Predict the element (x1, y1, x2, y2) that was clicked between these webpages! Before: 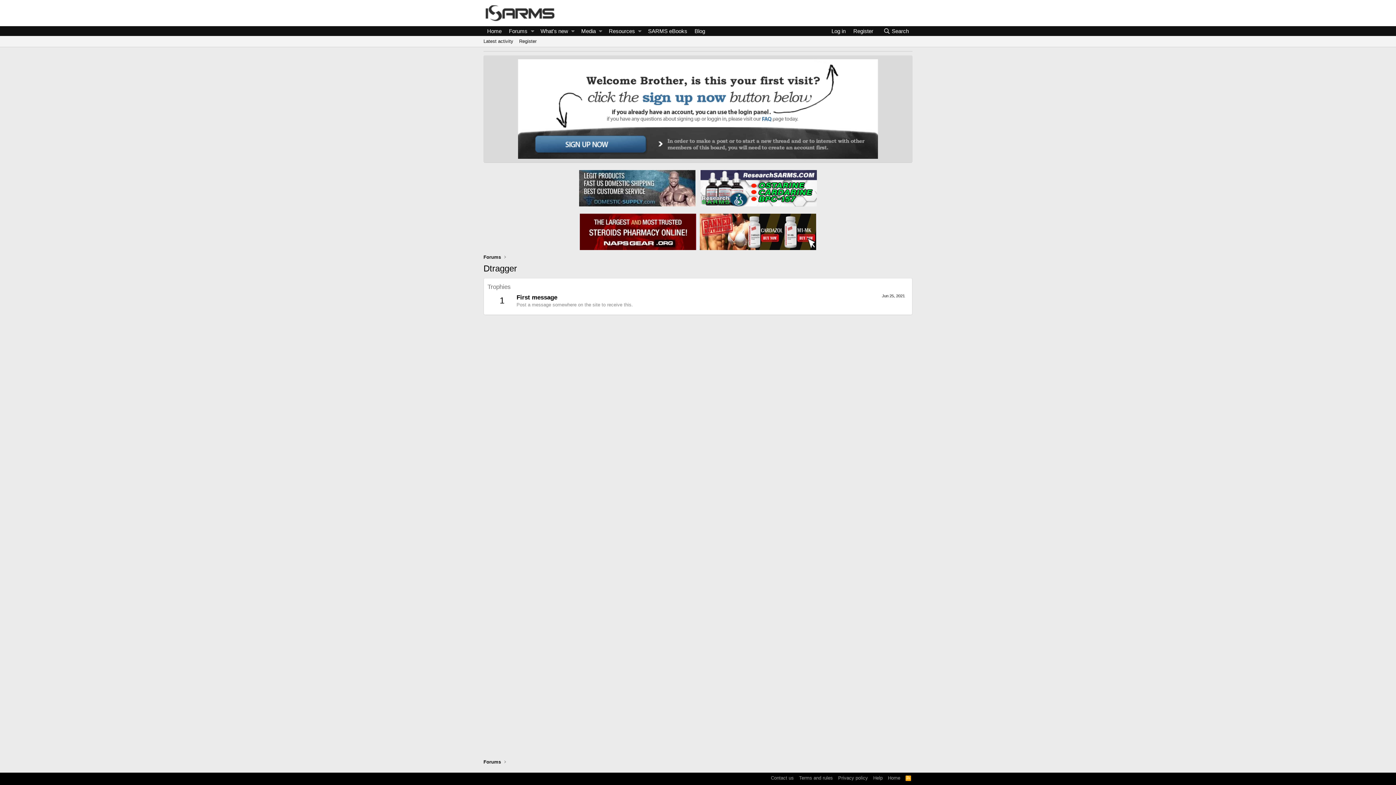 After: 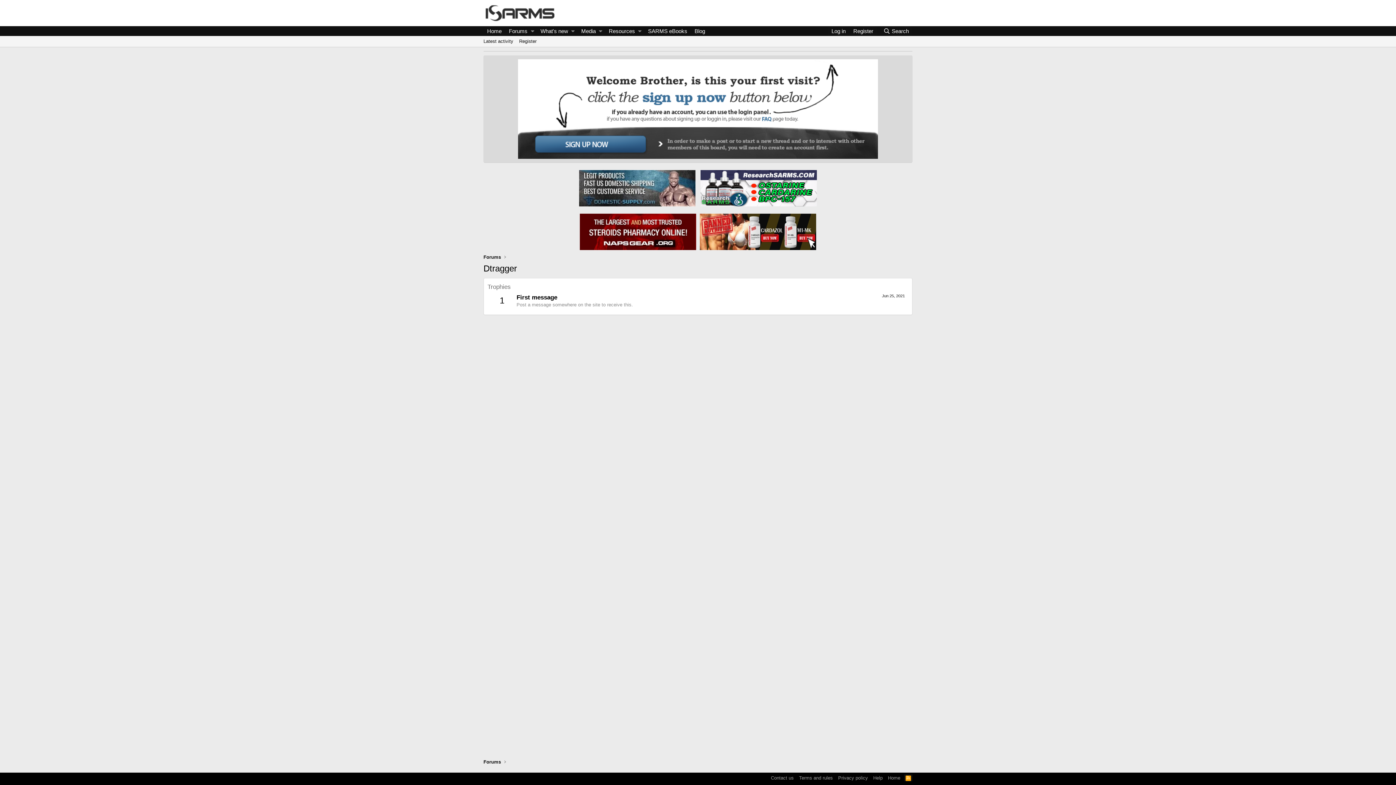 Action: label: RSS bbox: (904, 774, 912, 781)